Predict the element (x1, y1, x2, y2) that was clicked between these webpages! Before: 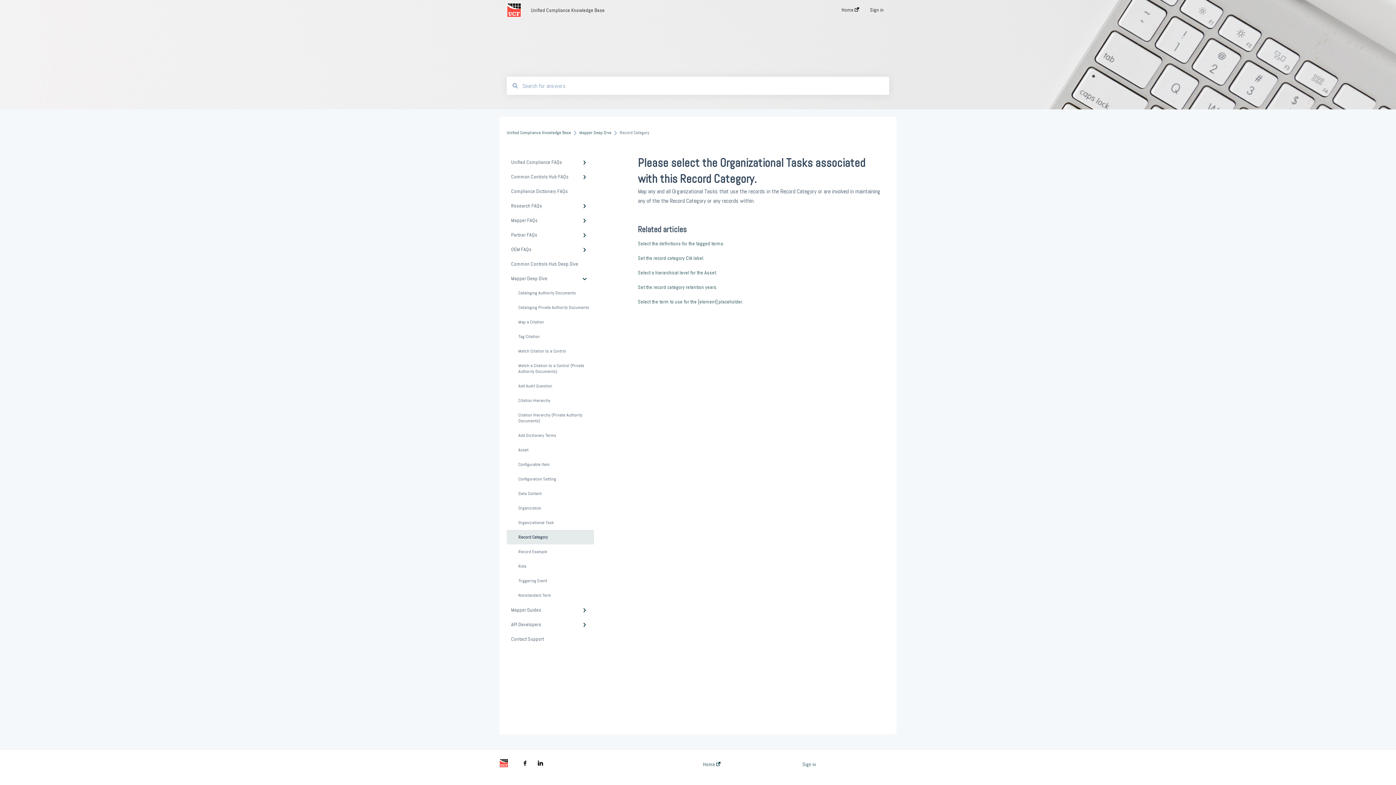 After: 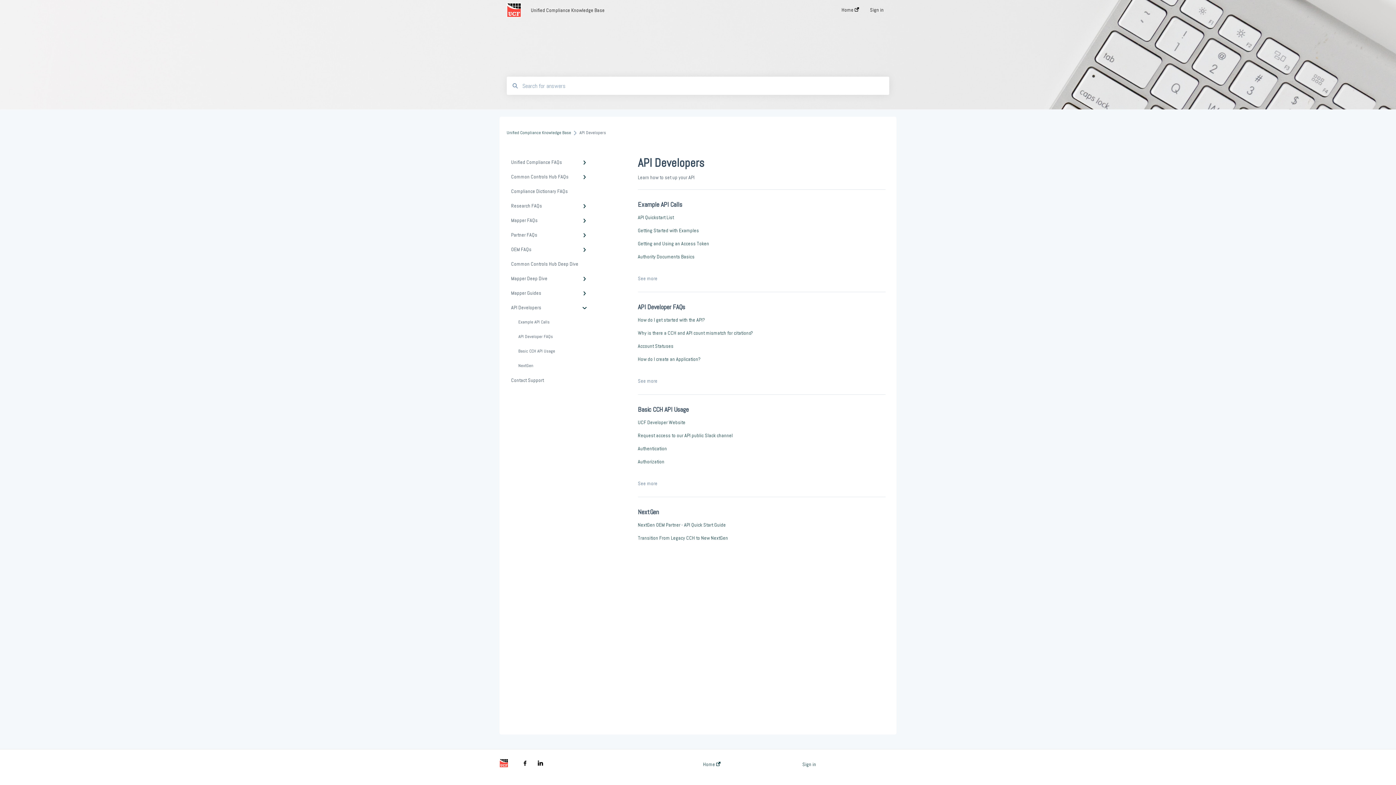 Action: bbox: (506, 617, 594, 632) label: API Developers